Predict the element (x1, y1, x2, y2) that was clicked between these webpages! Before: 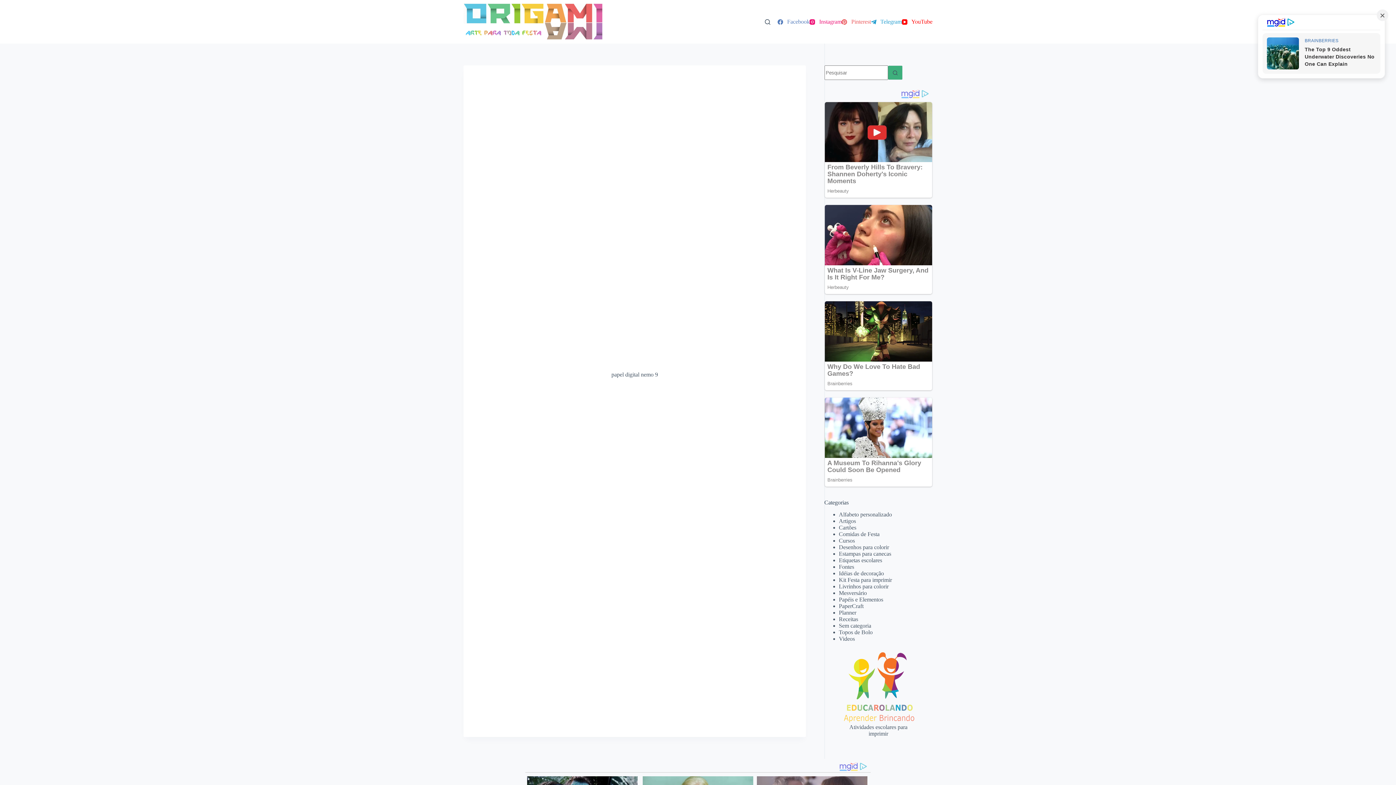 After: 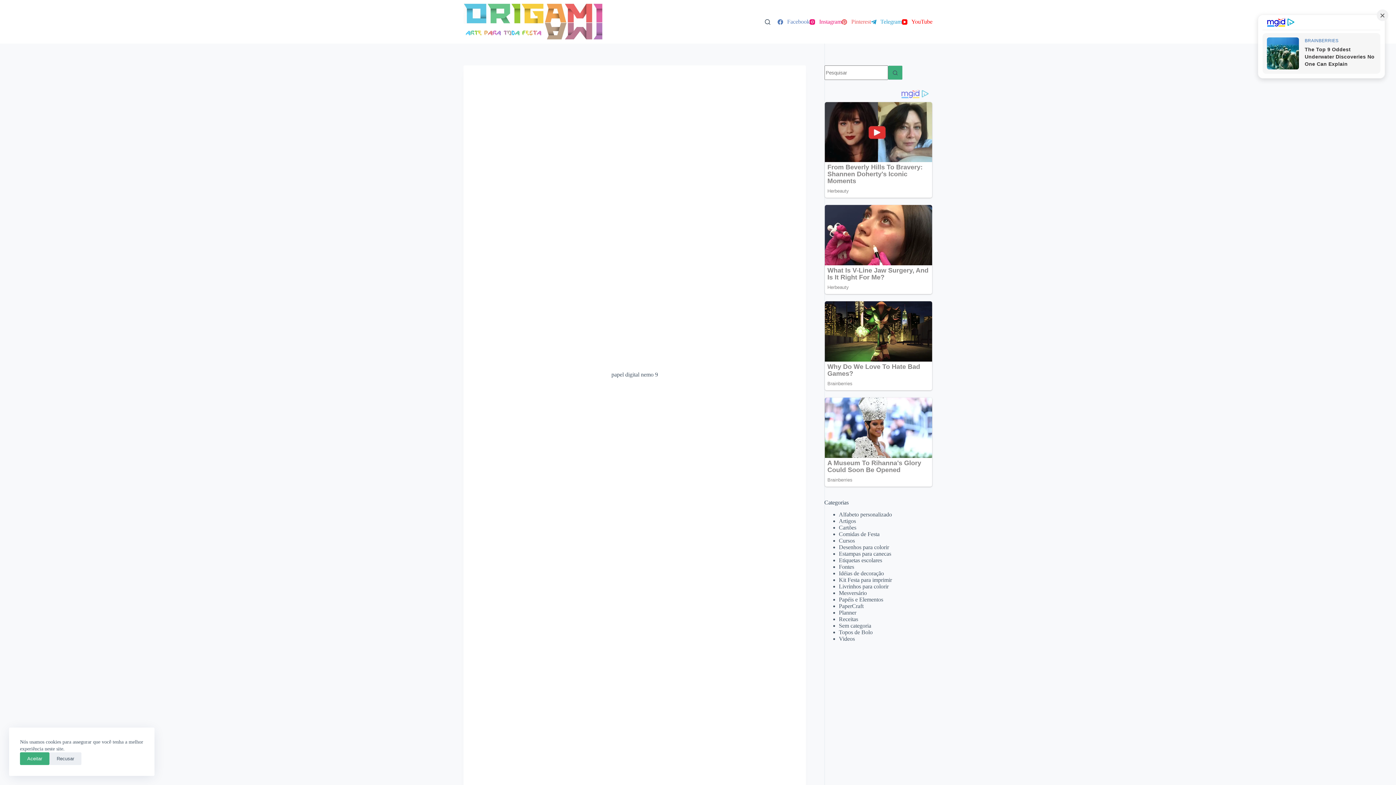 Action: label: YouTube bbox: (902, 18, 932, 25)